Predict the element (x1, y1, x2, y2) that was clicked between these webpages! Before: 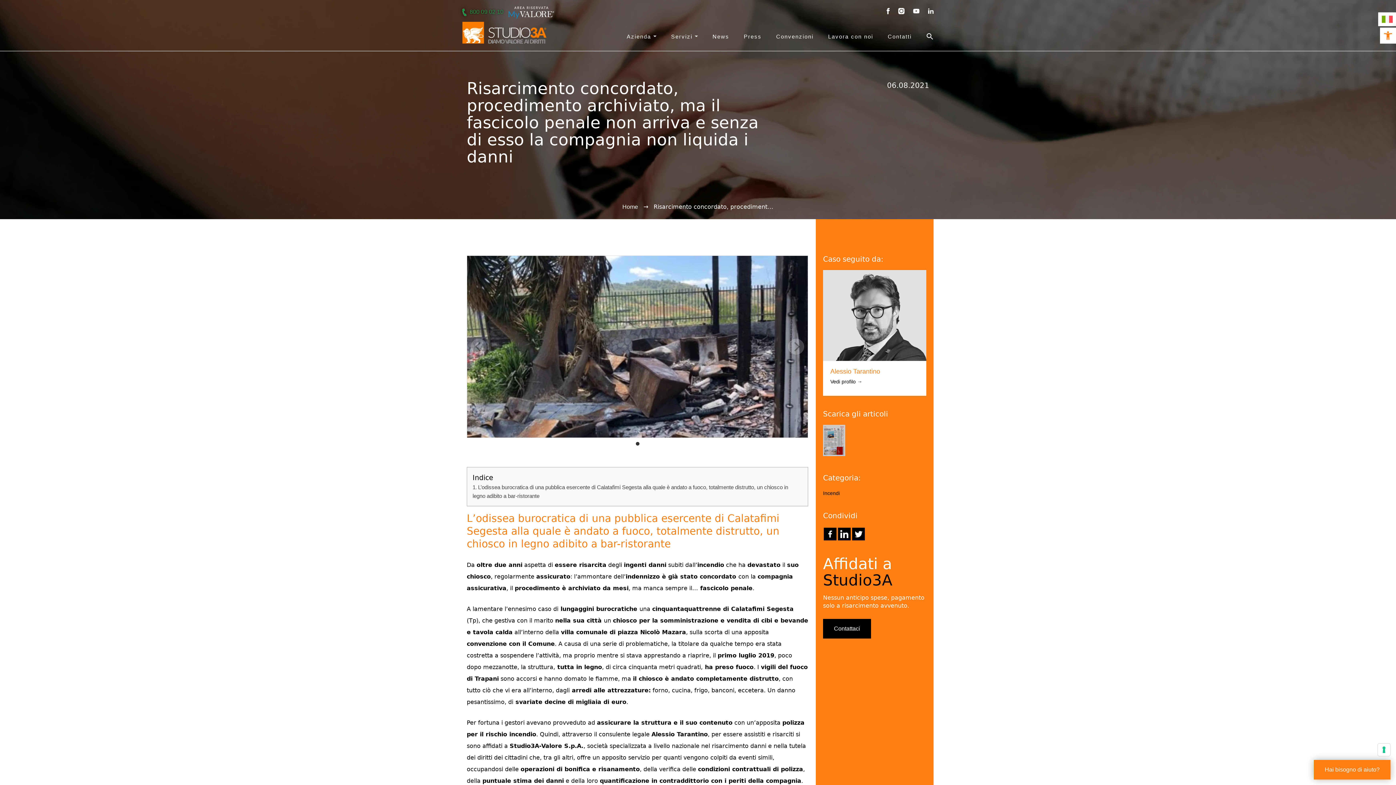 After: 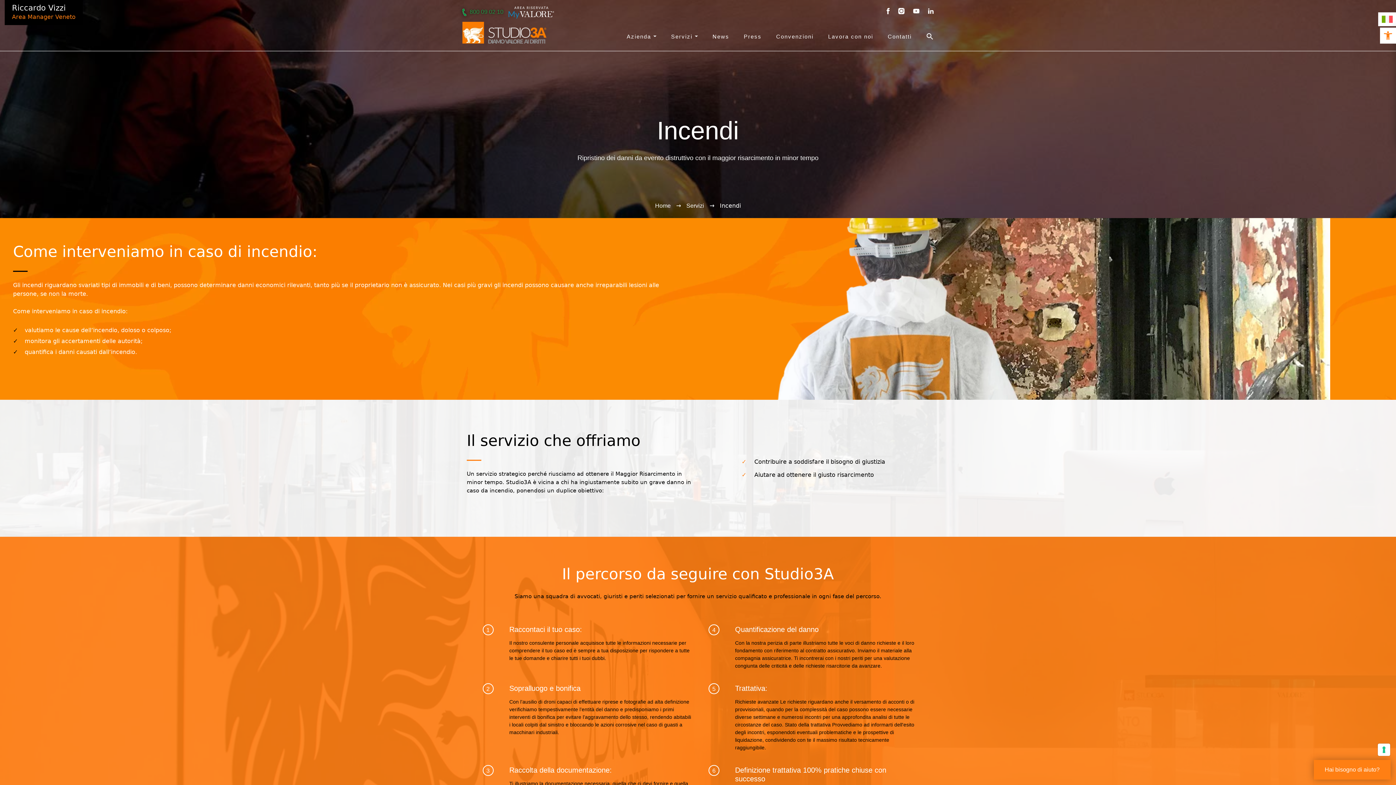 Action: bbox: (823, 490, 840, 496) label: Incendi